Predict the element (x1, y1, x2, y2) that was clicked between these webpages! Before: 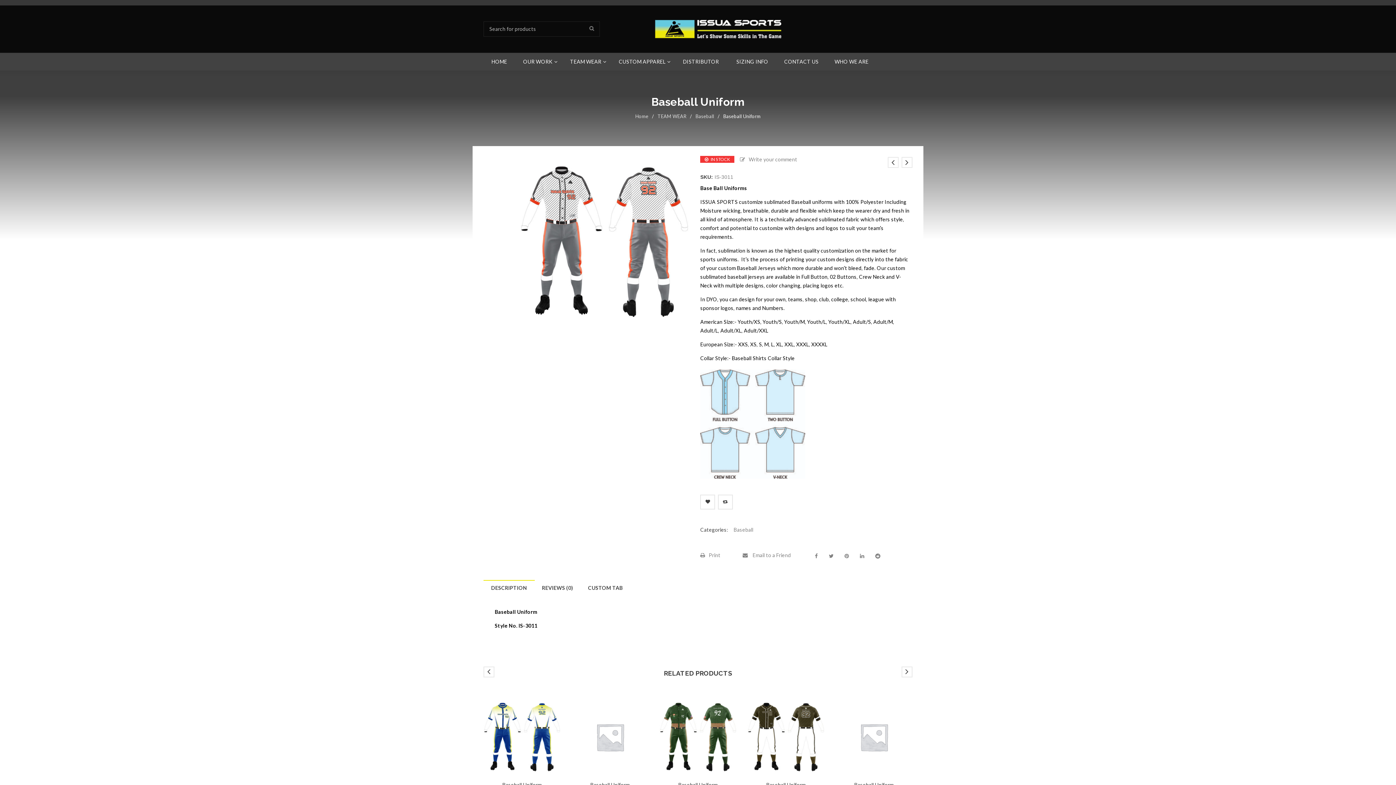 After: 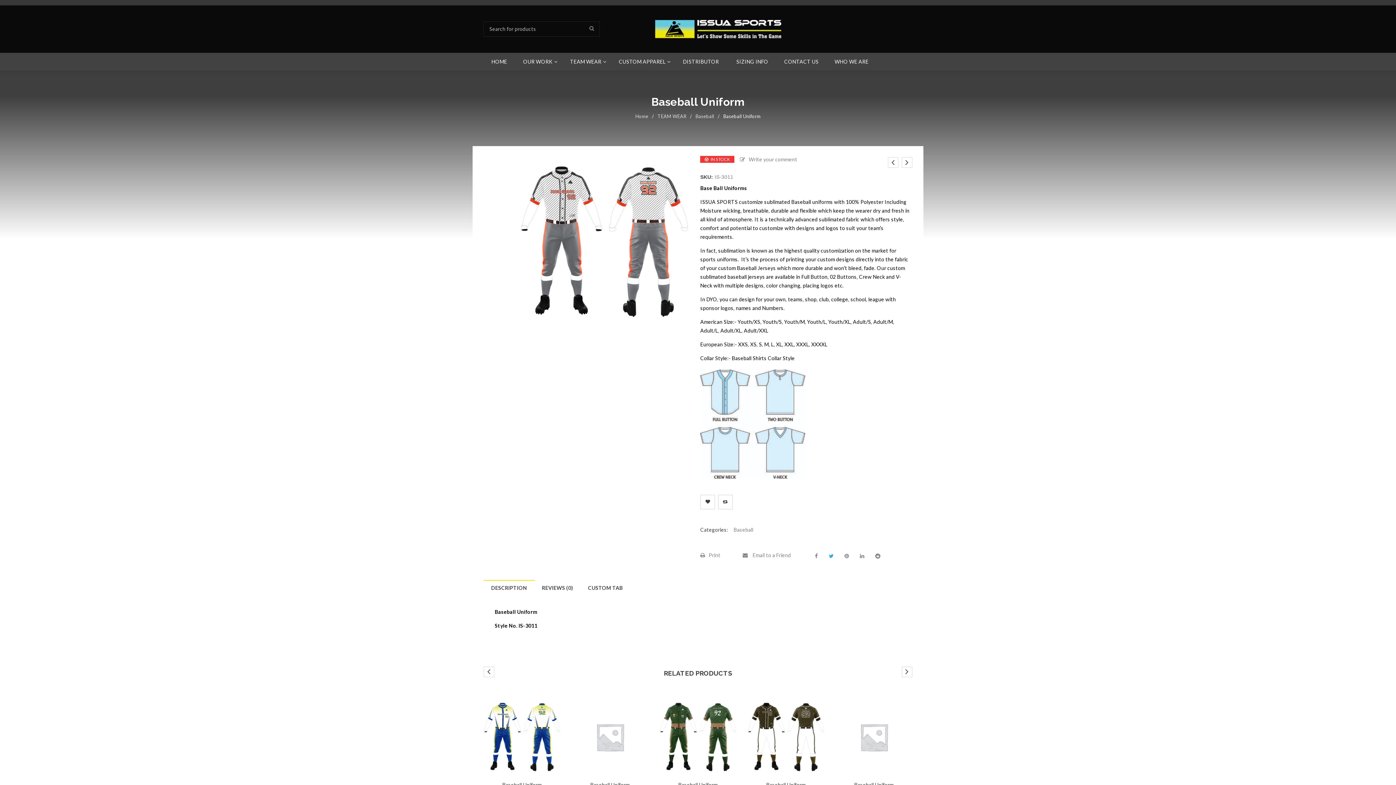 Action: bbox: (827, 553, 835, 559)